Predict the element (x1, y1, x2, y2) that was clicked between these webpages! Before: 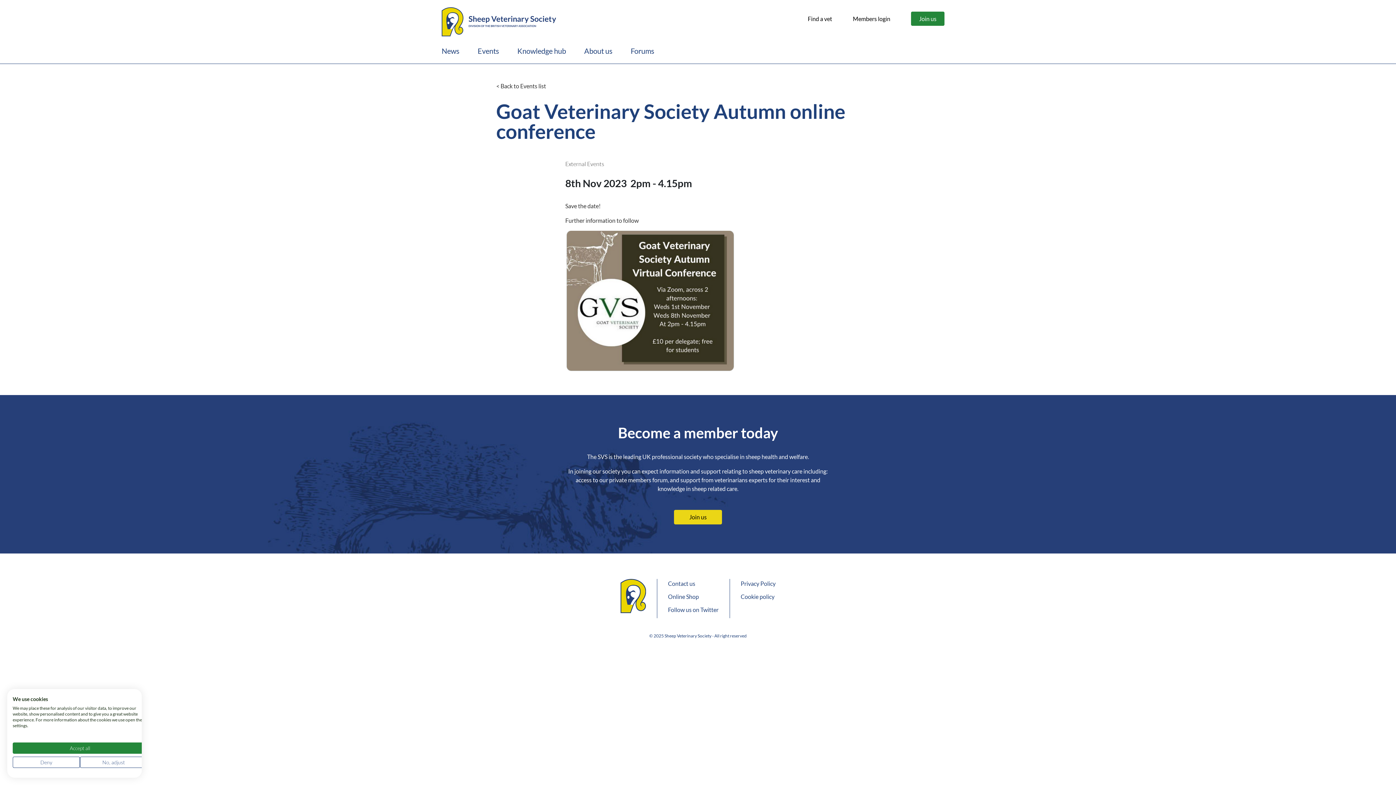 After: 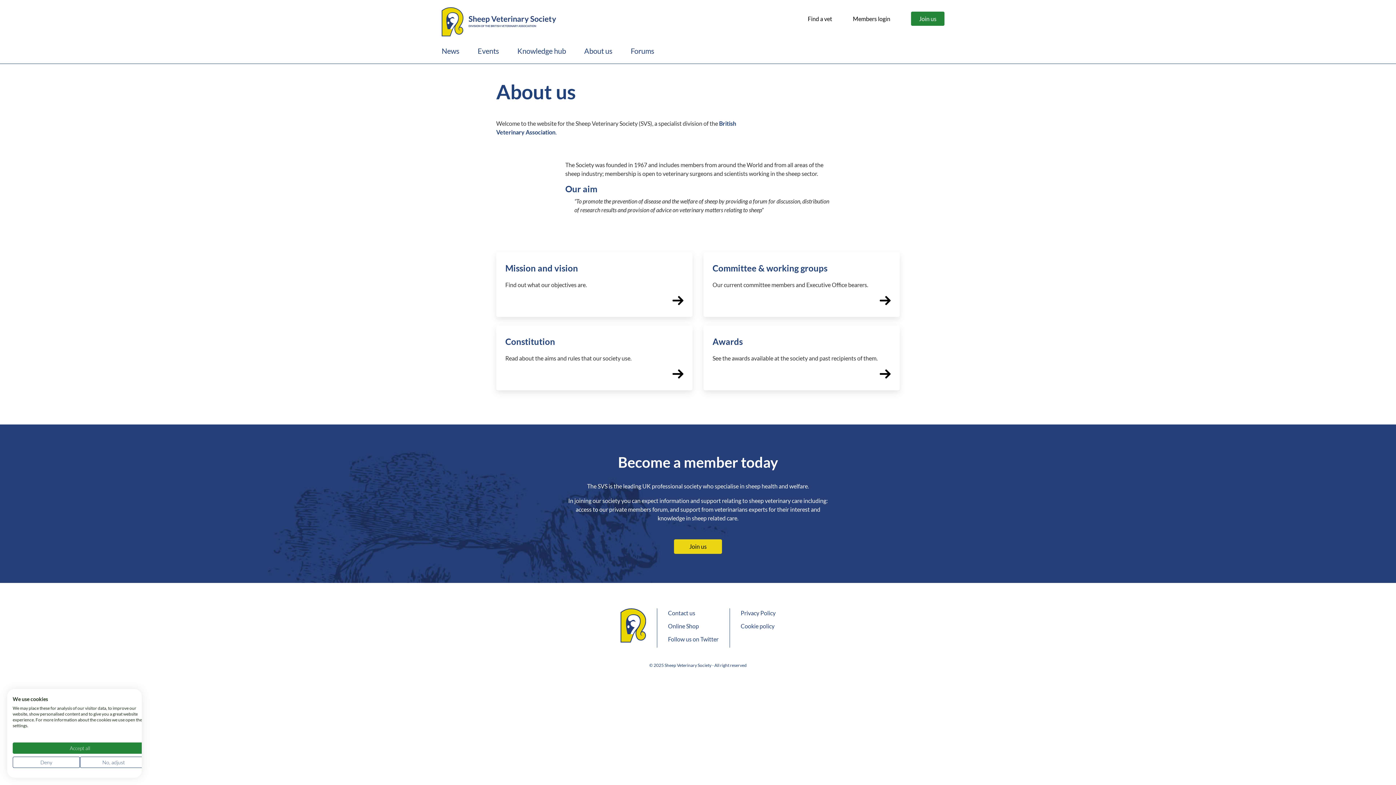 Action: bbox: (584, 46, 612, 55) label: About us